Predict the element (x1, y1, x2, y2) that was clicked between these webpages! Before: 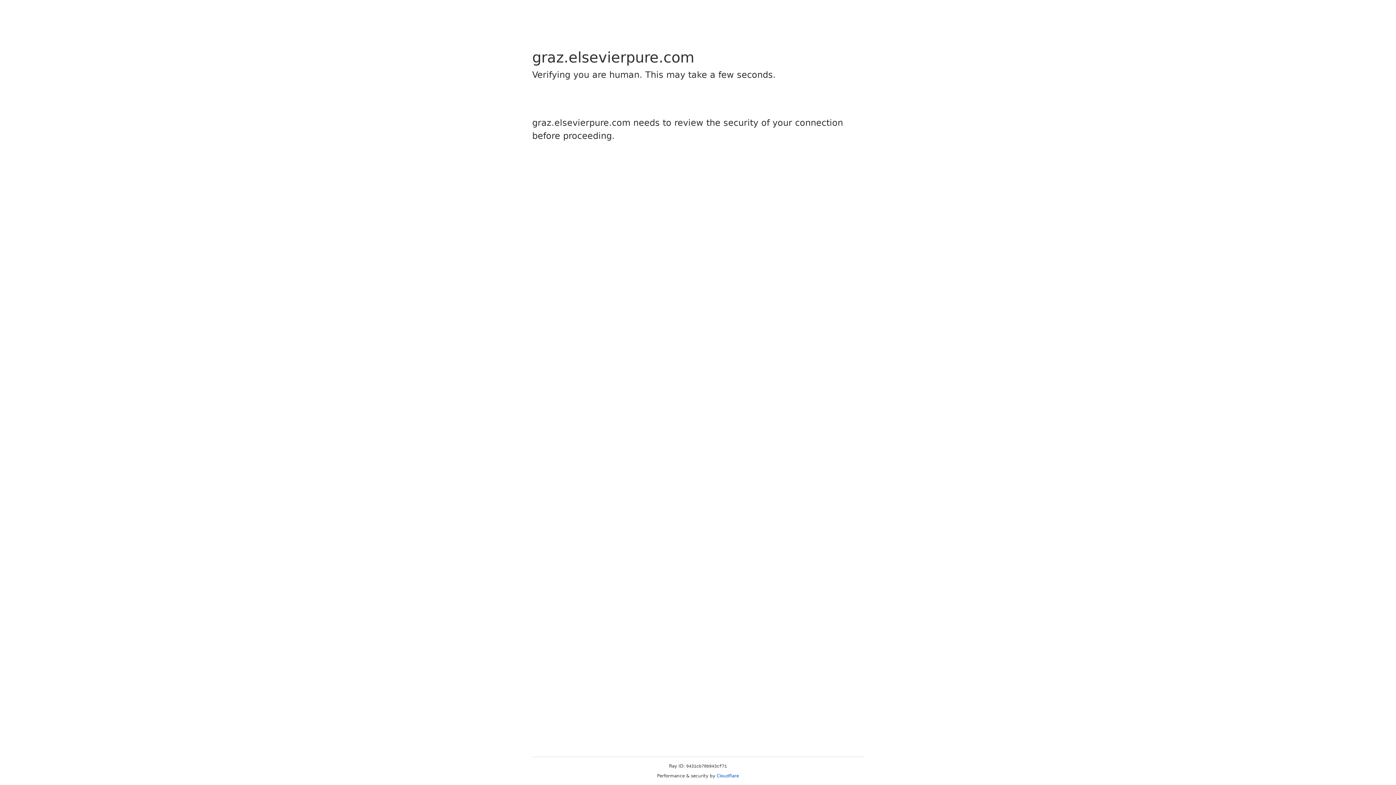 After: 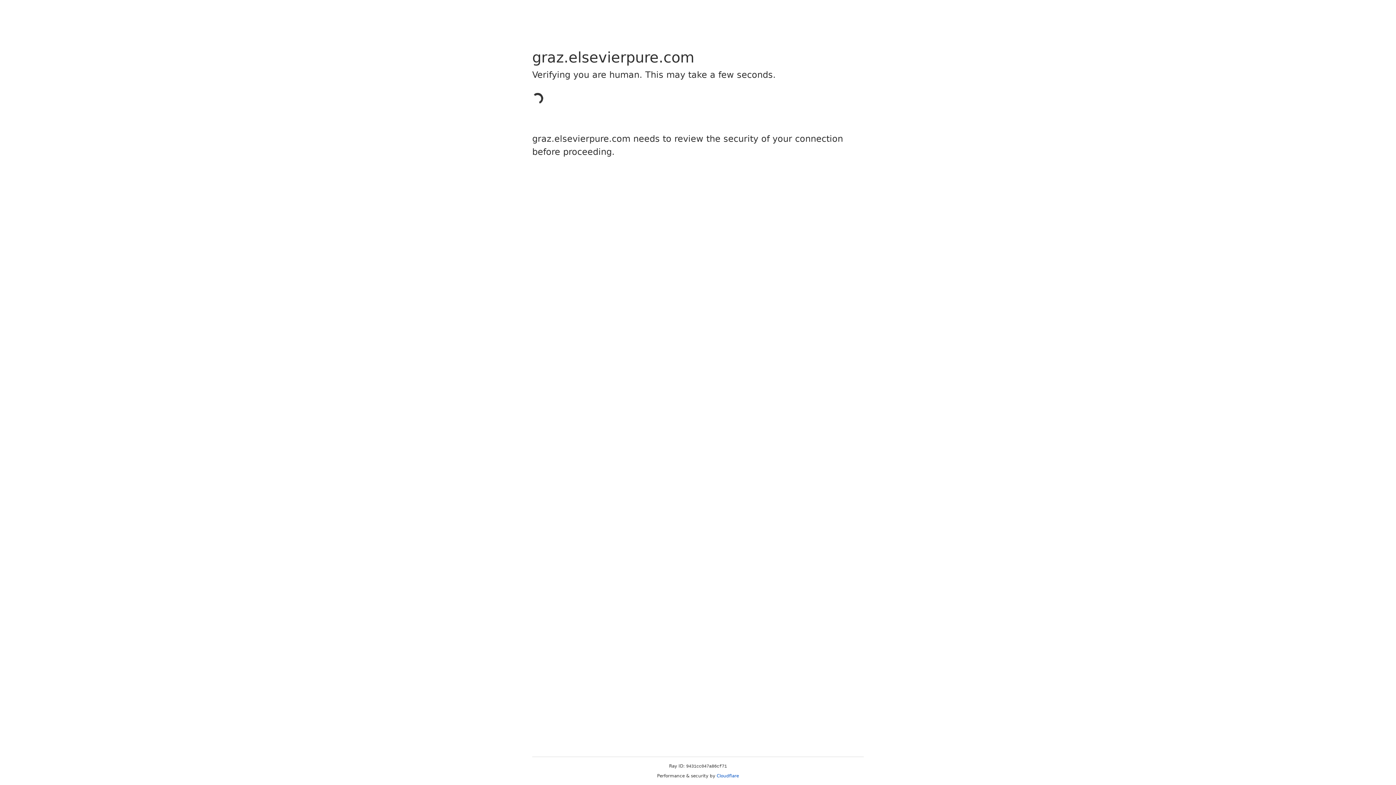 Action: bbox: (716, 773, 739, 778) label: Cloudflare